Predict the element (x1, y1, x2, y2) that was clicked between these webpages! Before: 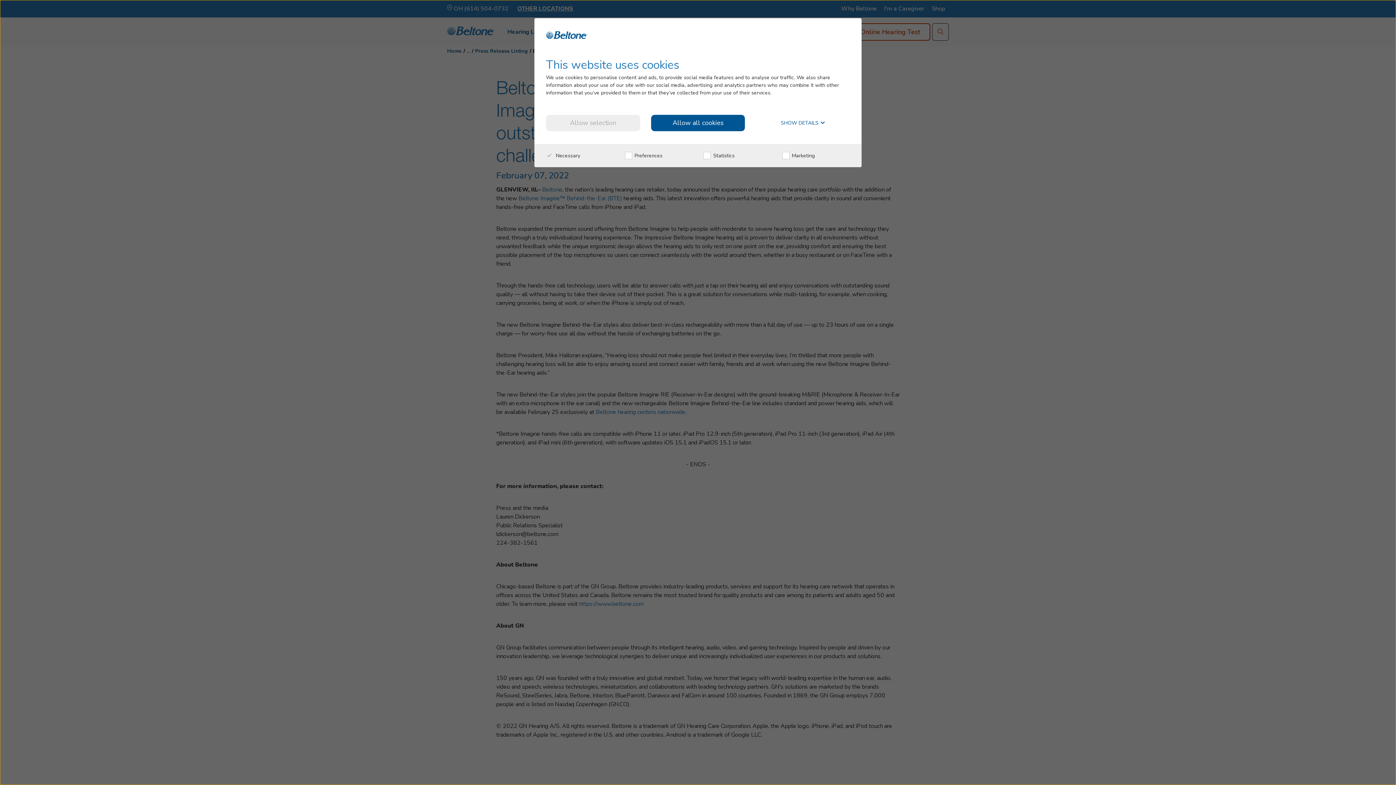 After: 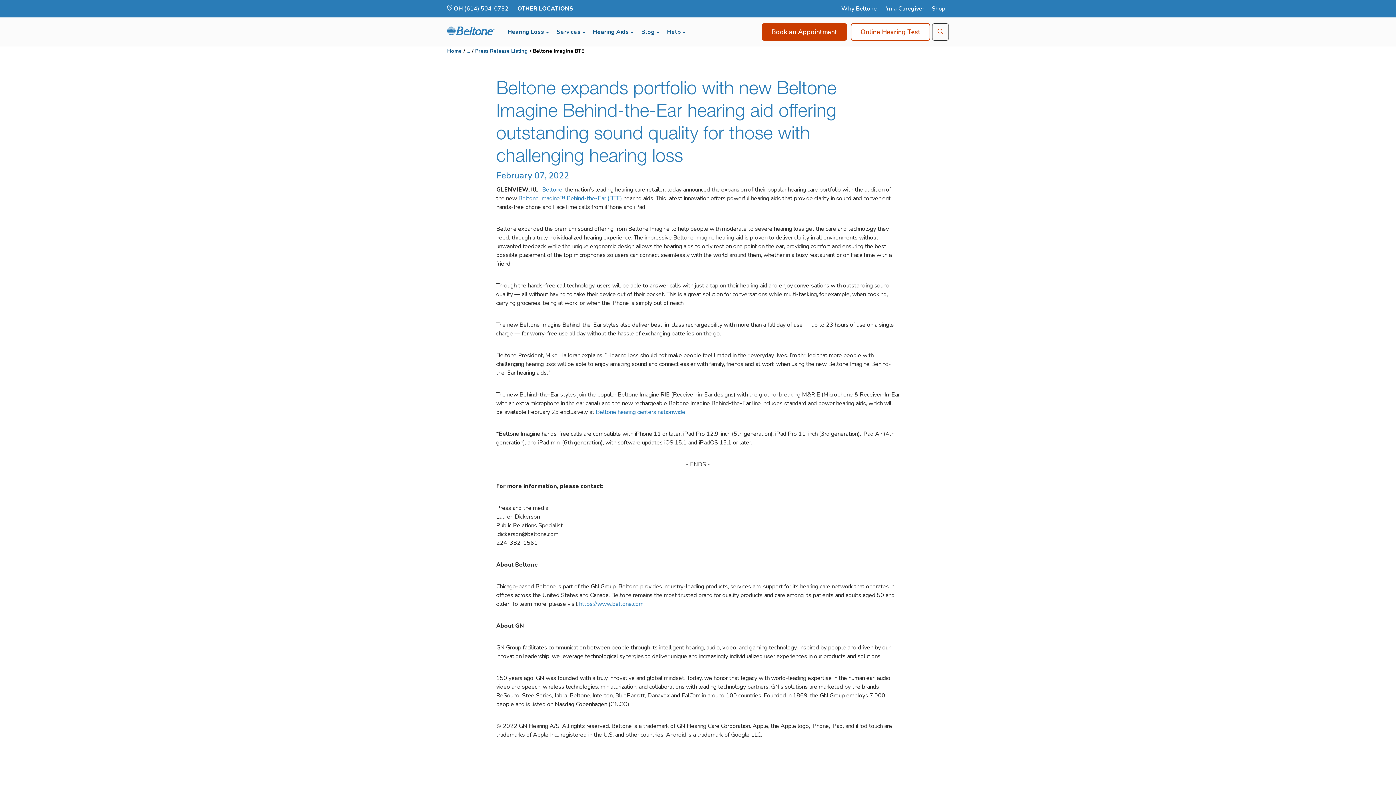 Action: label: Allow selection bbox: (546, 114, 640, 131)